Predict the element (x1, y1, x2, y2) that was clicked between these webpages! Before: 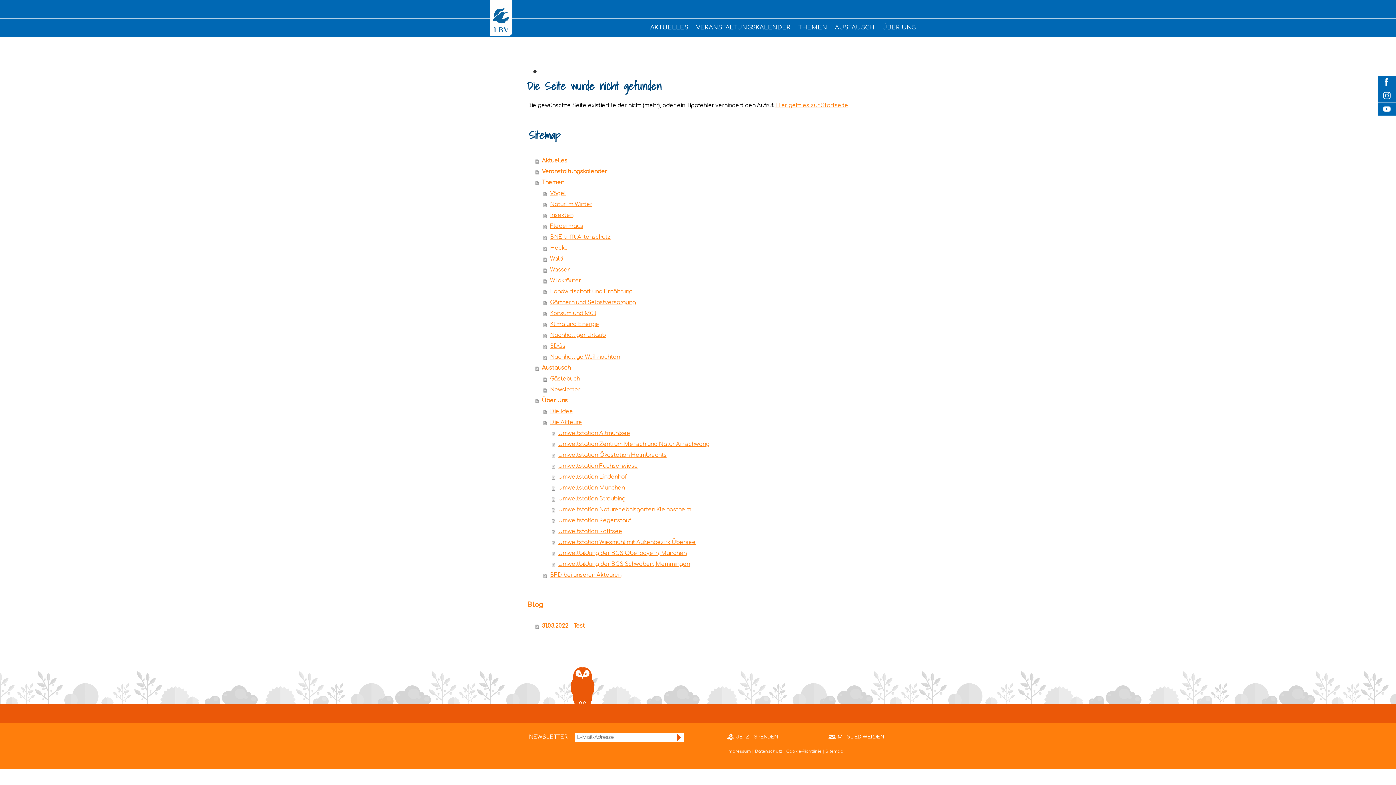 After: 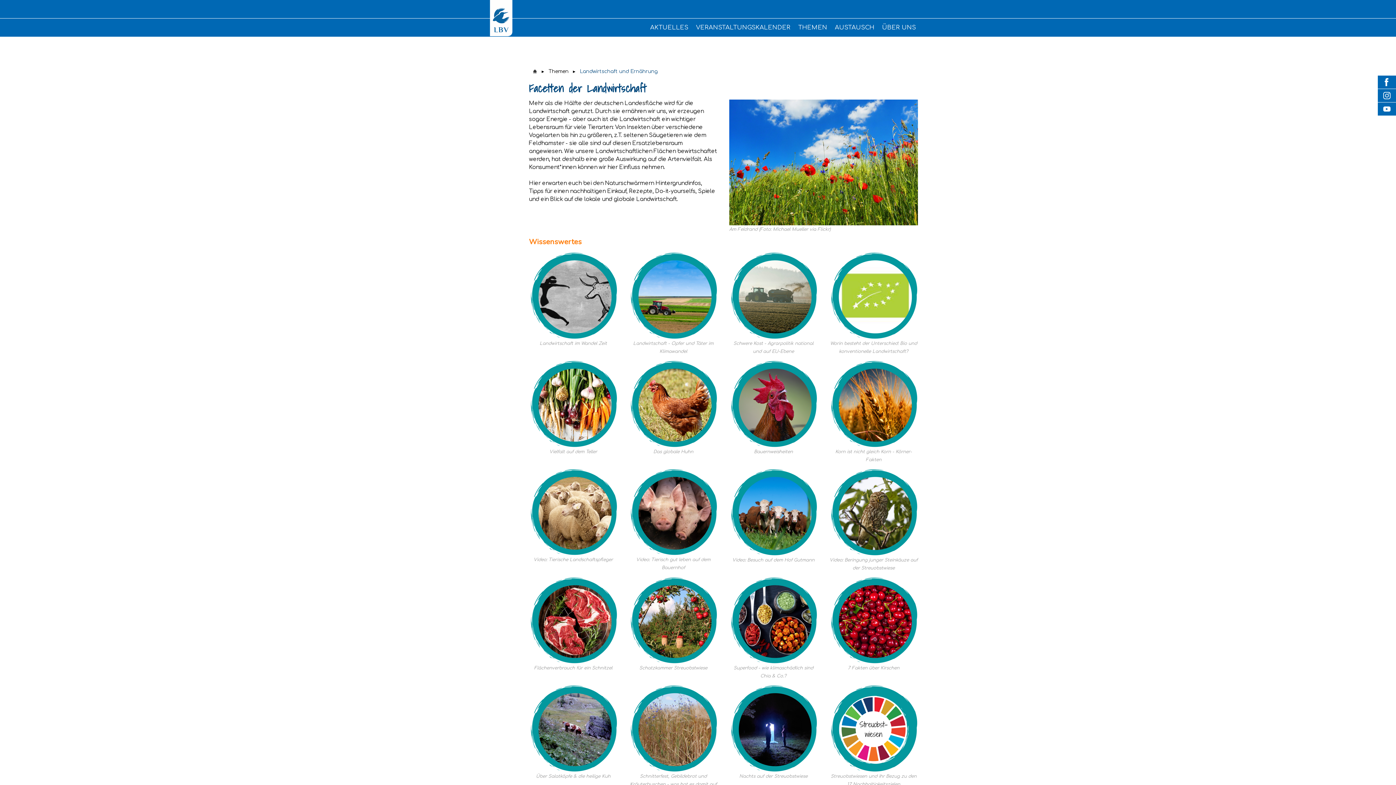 Action: label: Landwirtschaft und Ernährung bbox: (543, 286, 920, 297)